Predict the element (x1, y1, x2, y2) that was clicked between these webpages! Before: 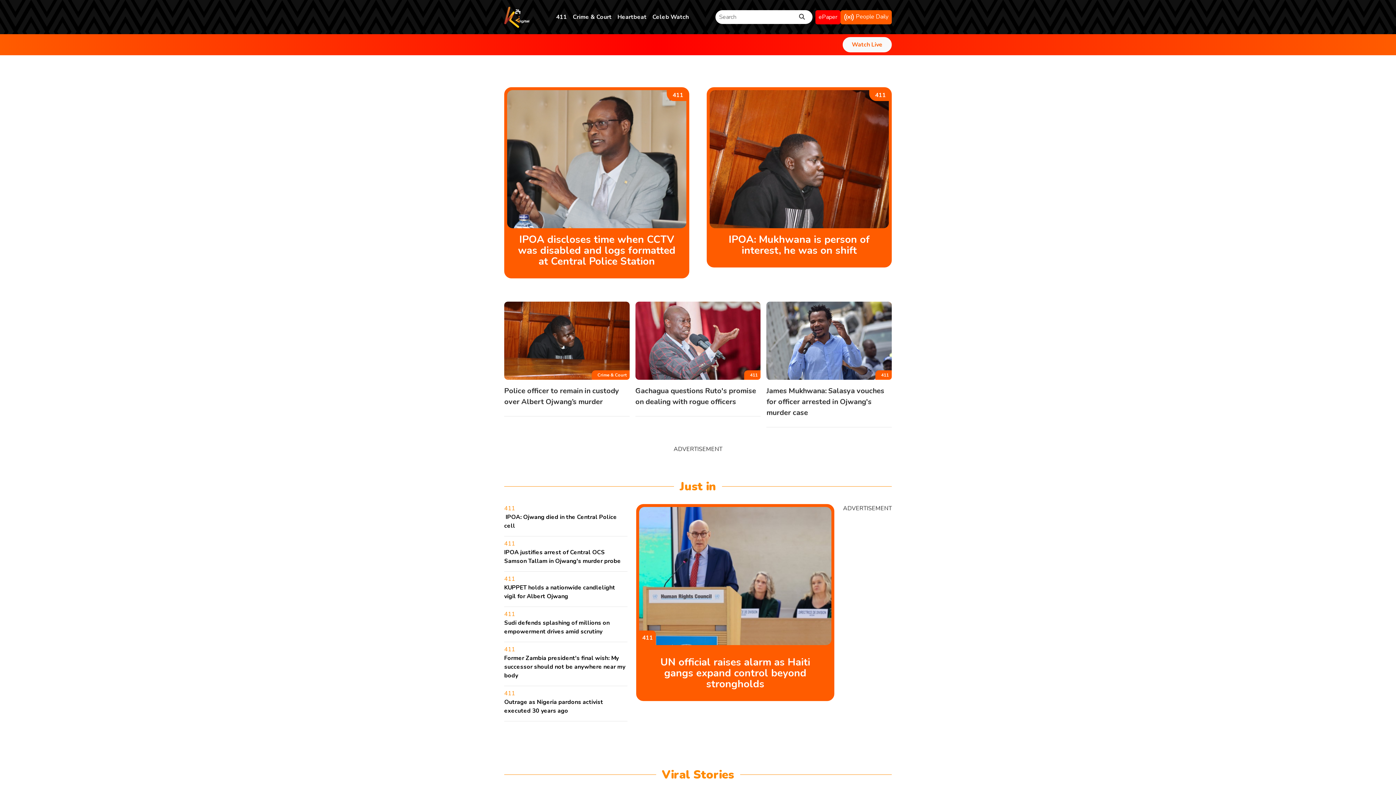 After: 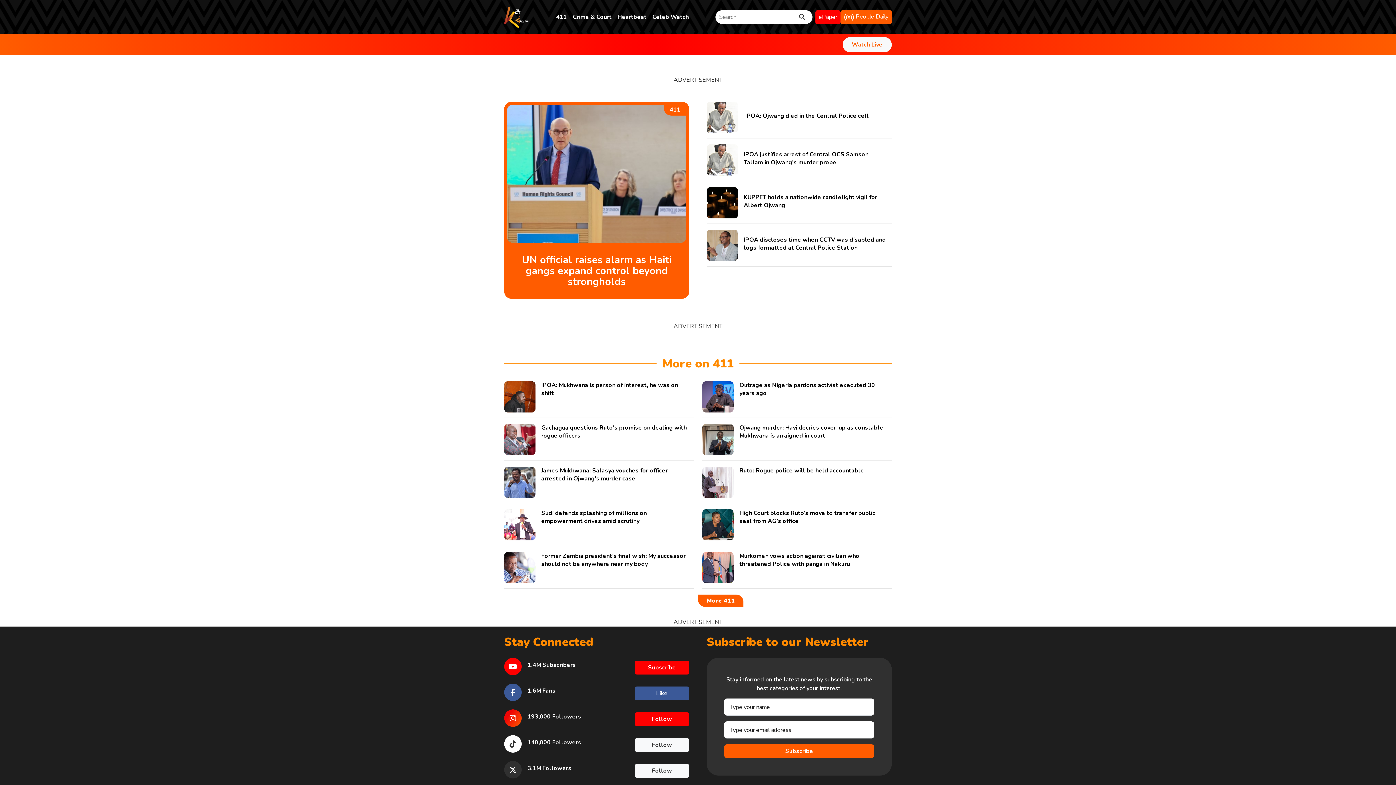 Action: bbox: (672, 91, 683, 99) label: 411